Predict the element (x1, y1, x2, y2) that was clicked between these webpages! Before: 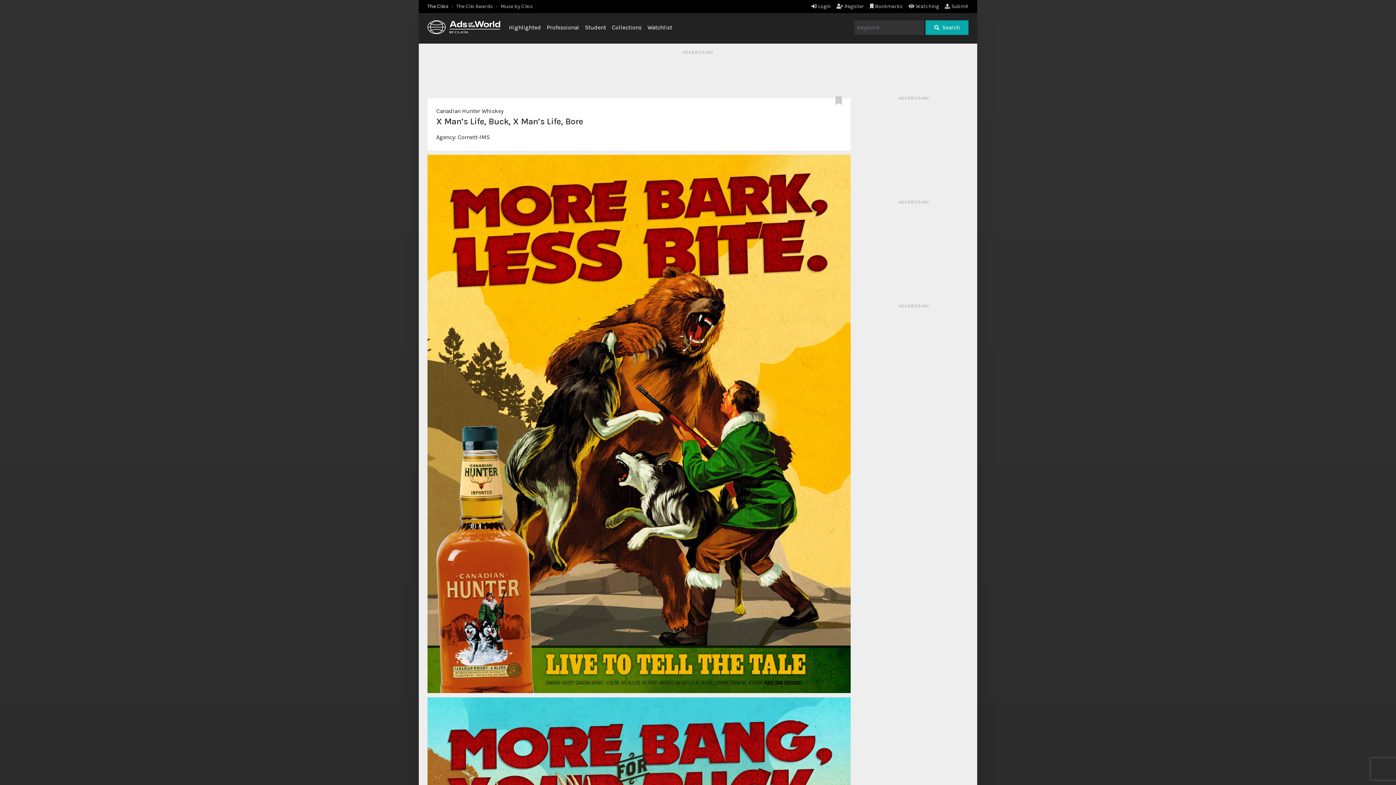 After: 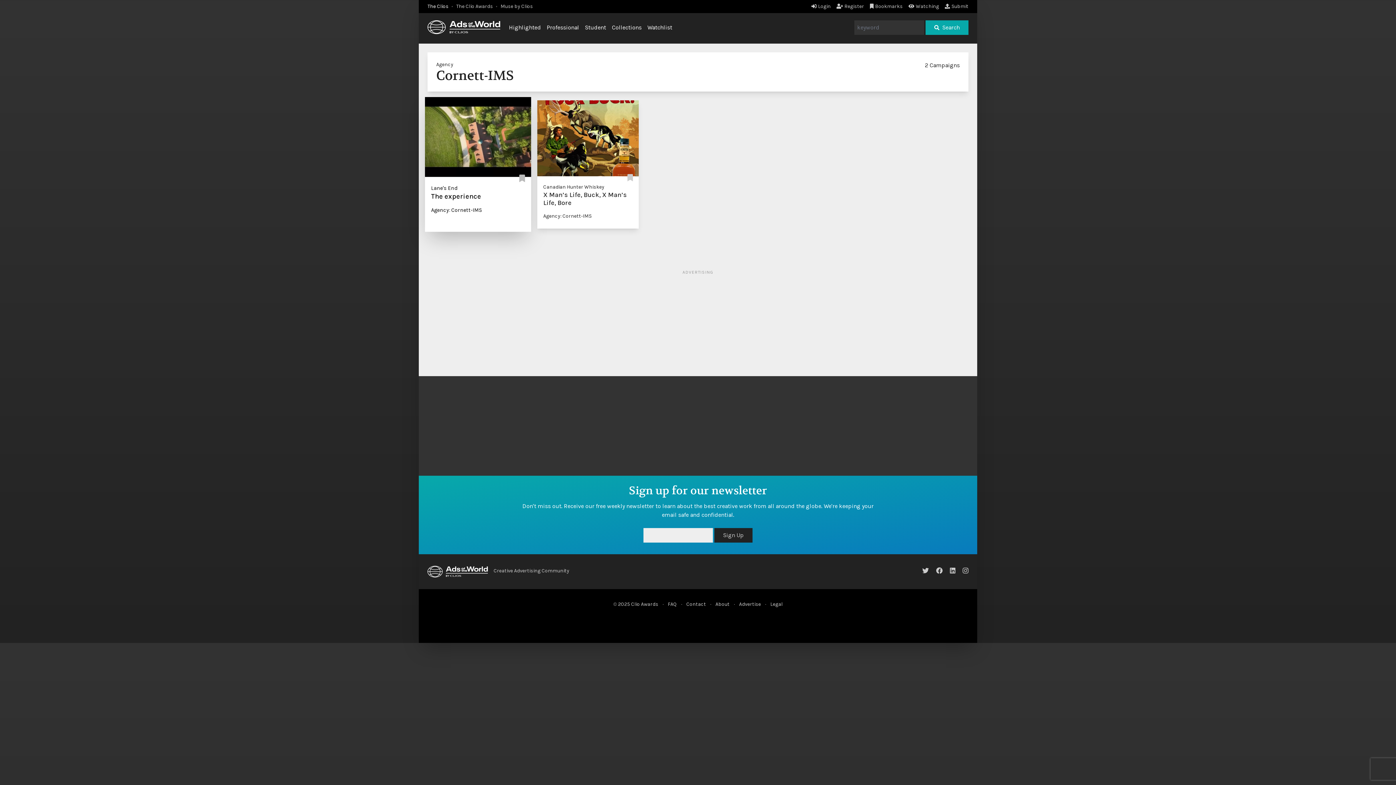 Action: label: Cornett-IMS bbox: (457, 133, 489, 140)